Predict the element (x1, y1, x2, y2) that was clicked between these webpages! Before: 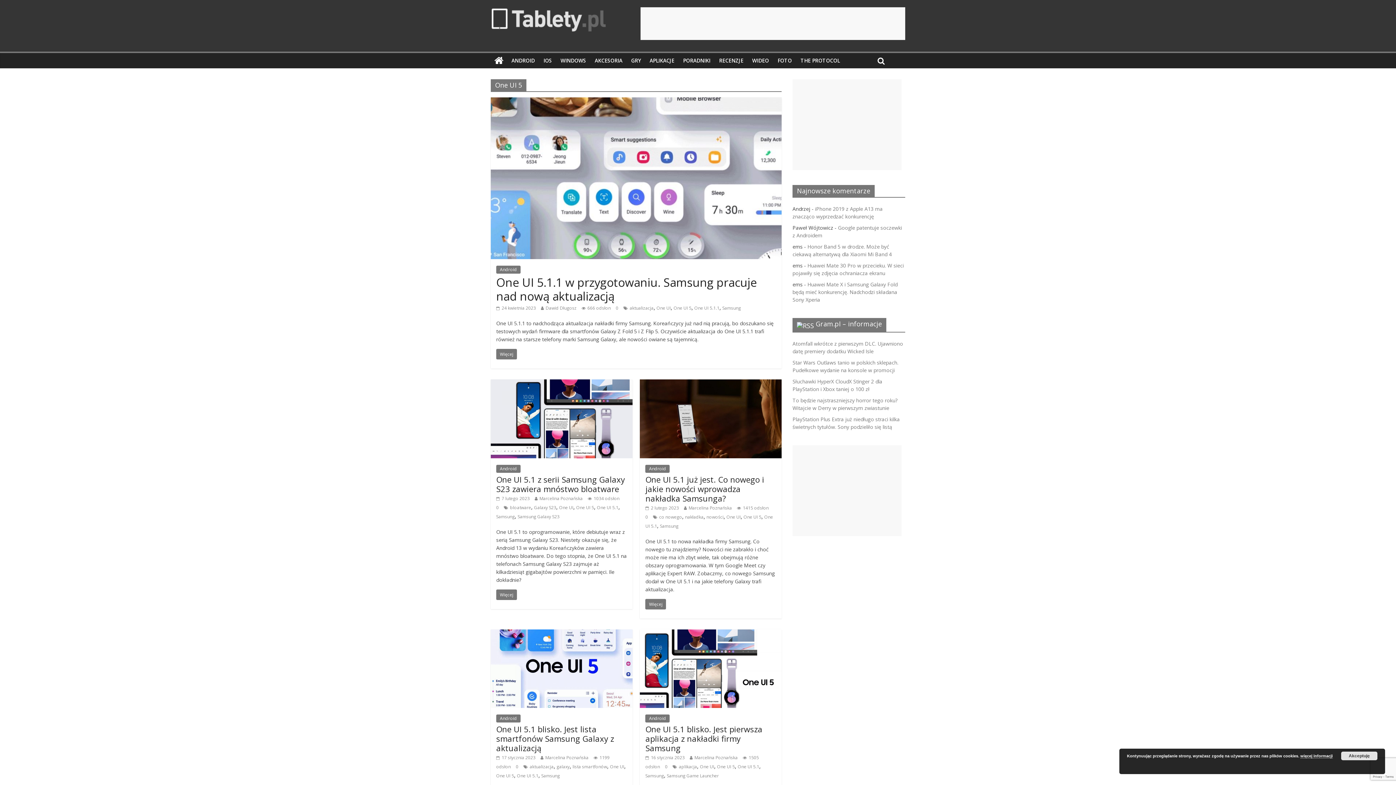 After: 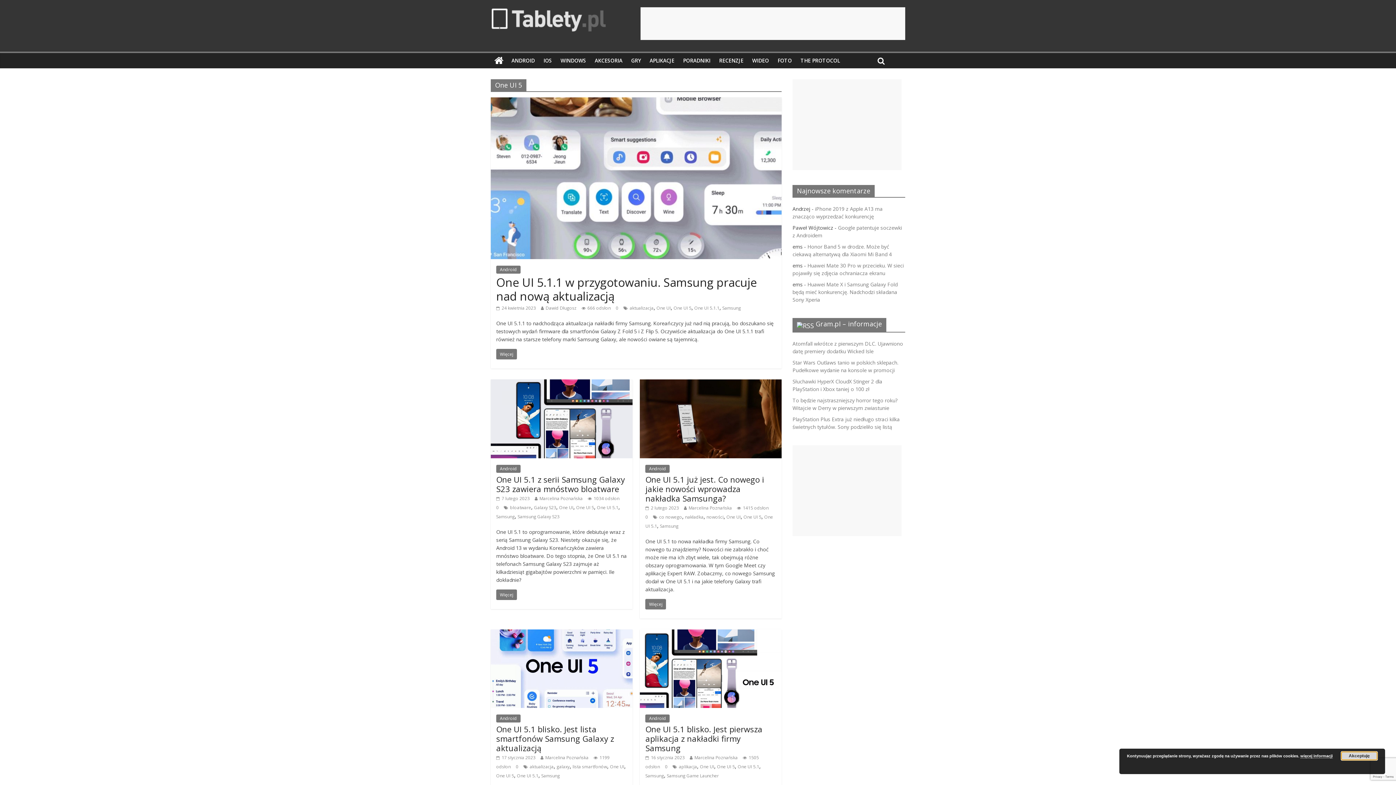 Action: label: Akceptuję bbox: (1341, 752, 1377, 760)